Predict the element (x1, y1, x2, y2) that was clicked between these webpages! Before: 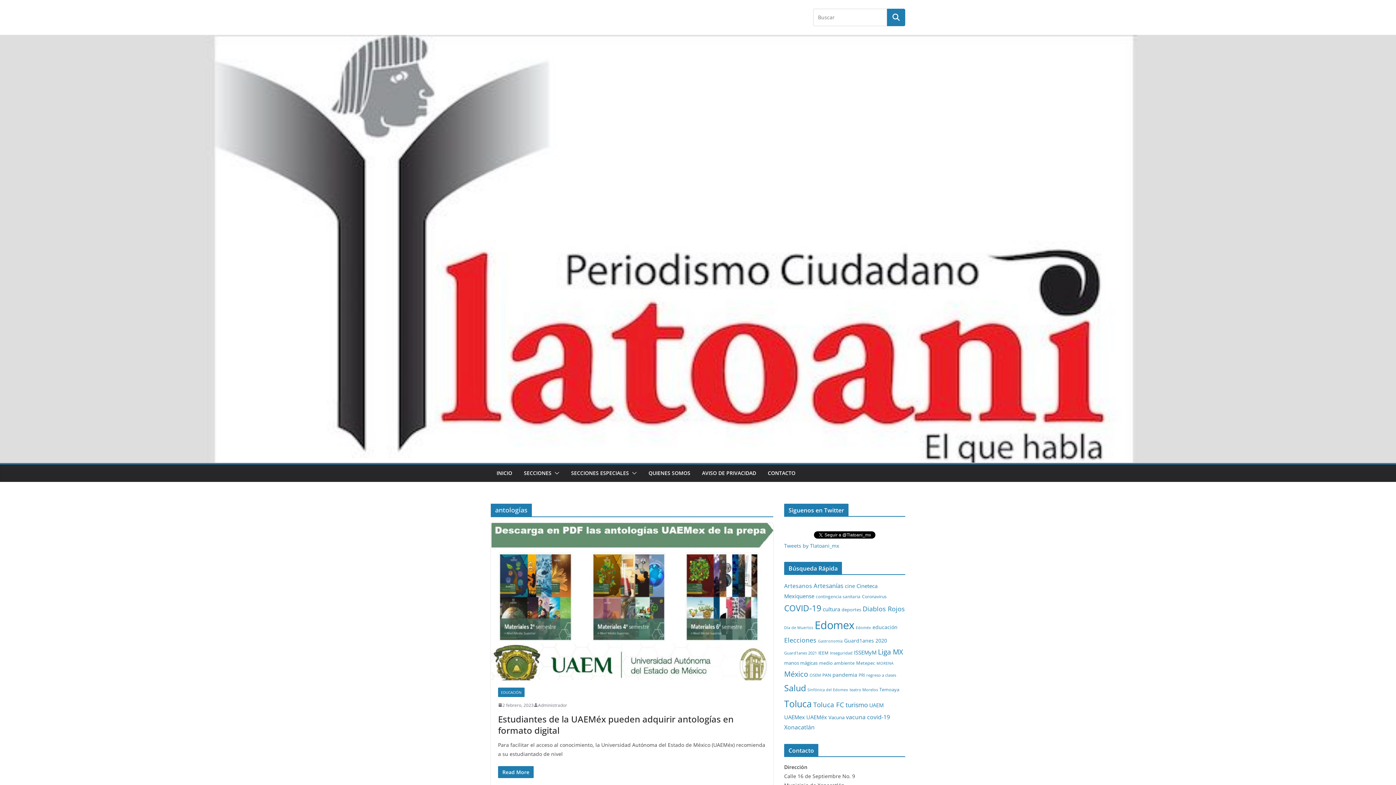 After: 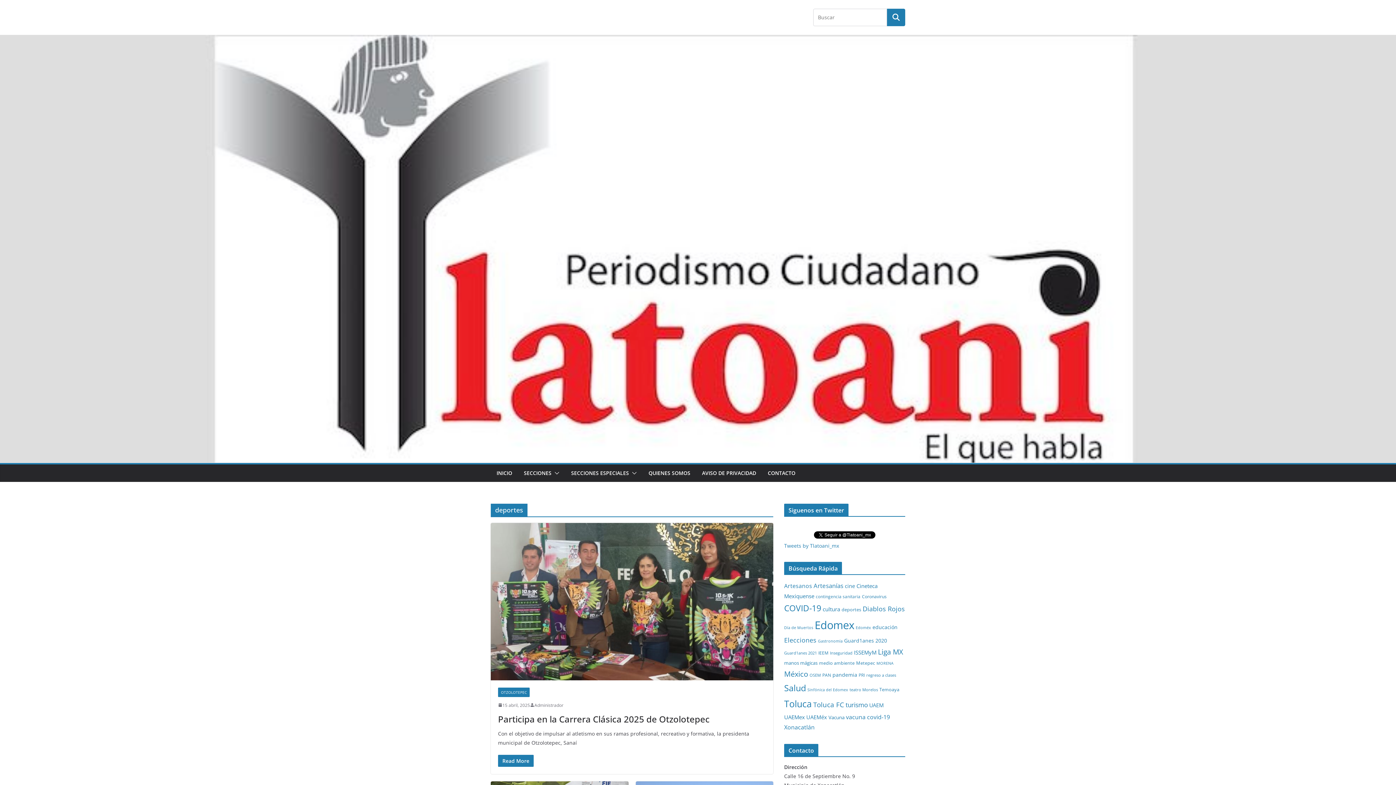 Action: bbox: (841, 607, 861, 613) label: deportes (32 elementos)